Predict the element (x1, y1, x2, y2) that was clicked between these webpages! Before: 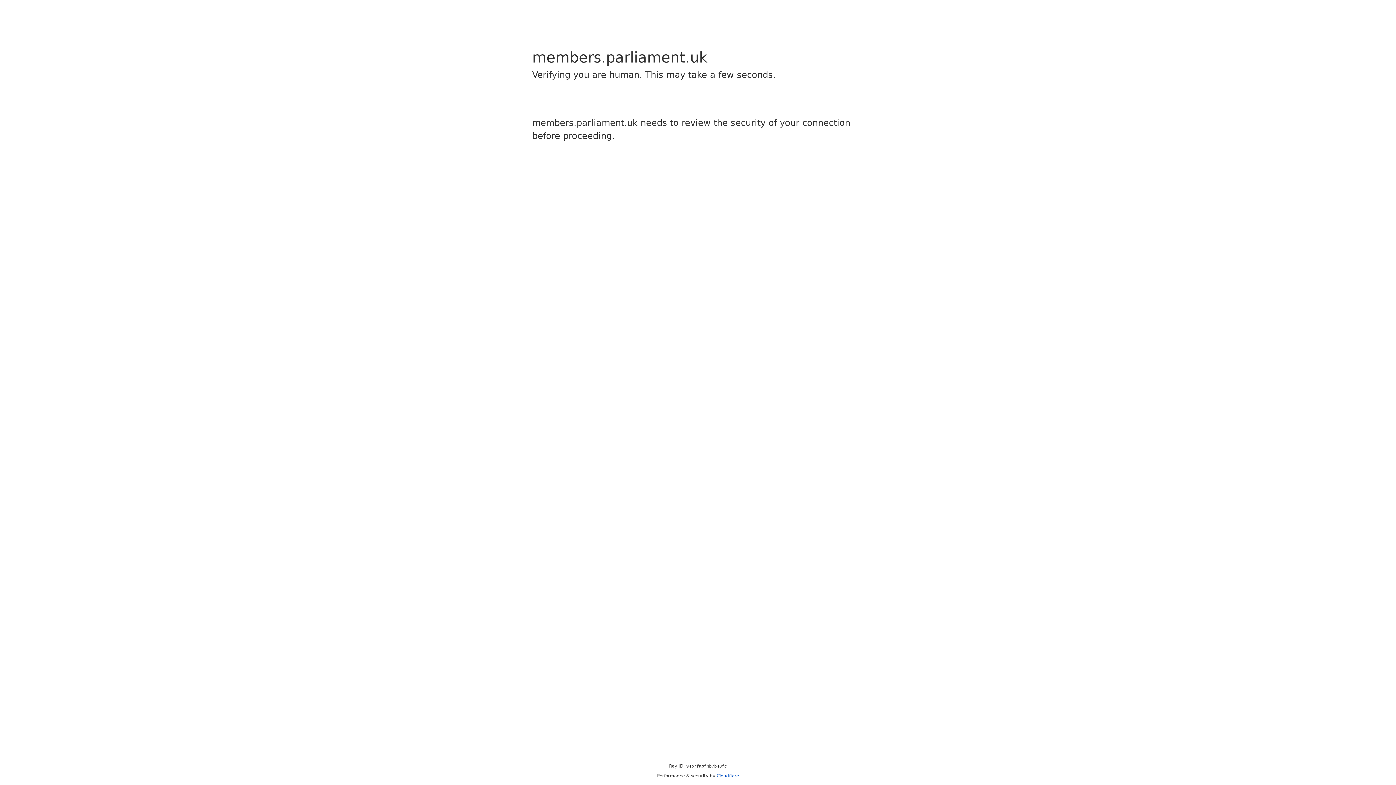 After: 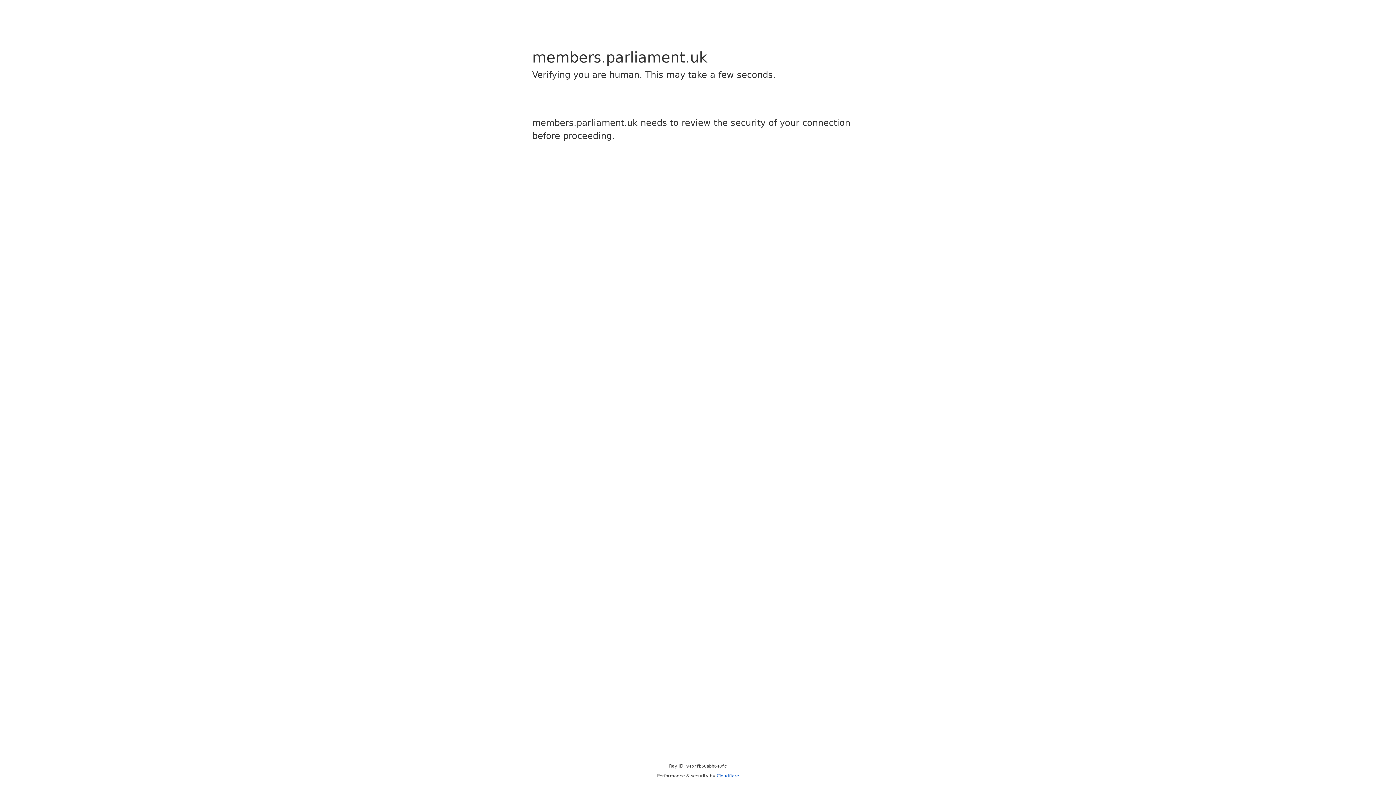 Action: label: Cloudflare bbox: (716, 773, 739, 778)